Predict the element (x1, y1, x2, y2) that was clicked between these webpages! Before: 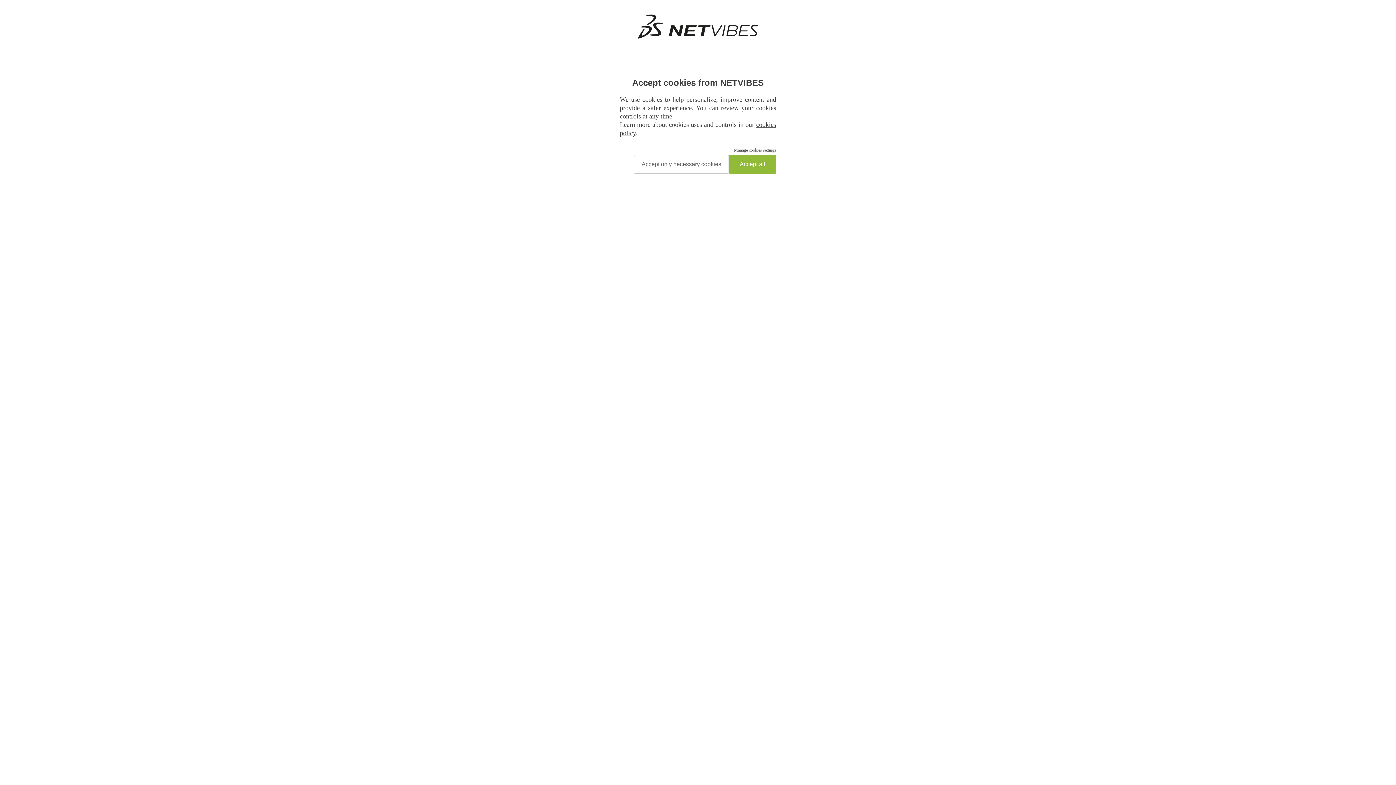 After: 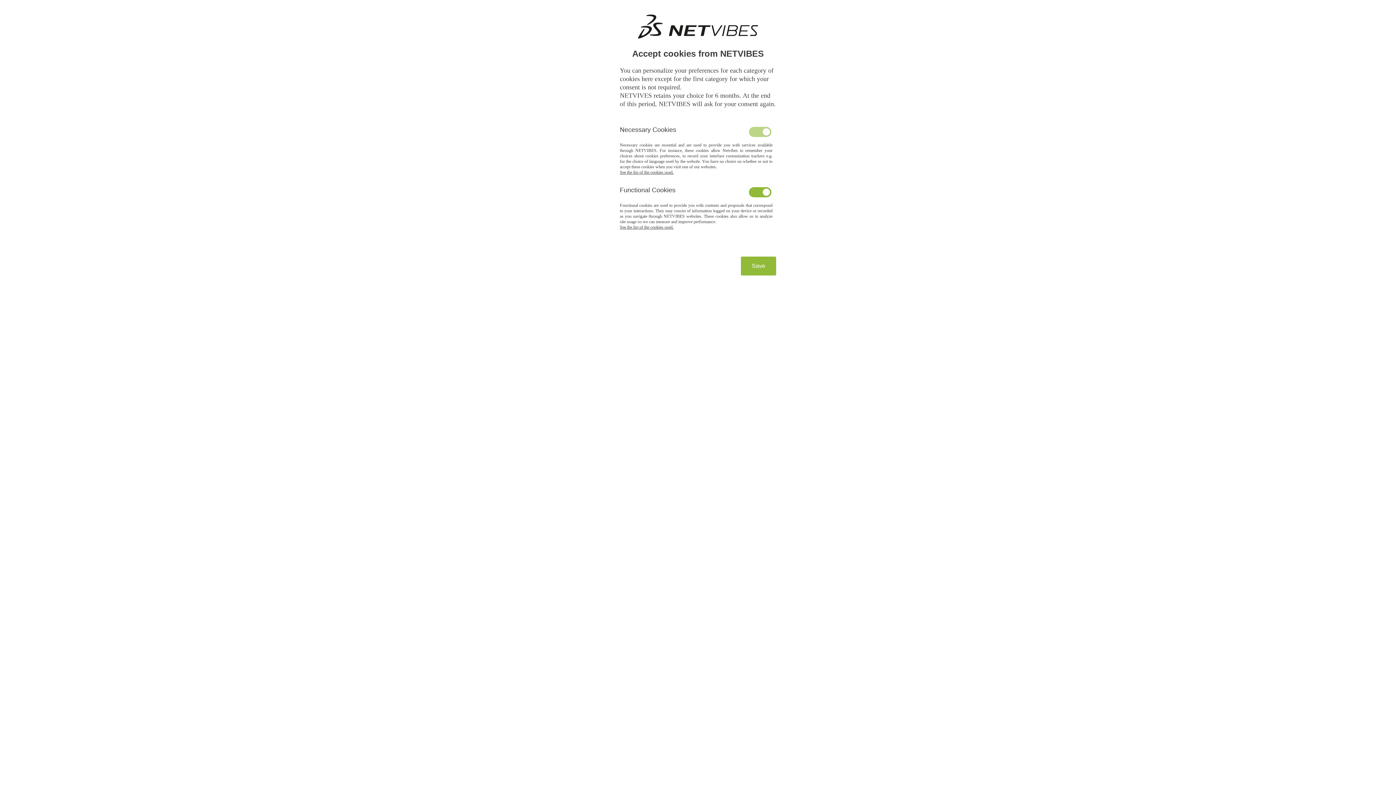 Action: label: Manage cookies settings bbox: (620, 147, 776, 154)